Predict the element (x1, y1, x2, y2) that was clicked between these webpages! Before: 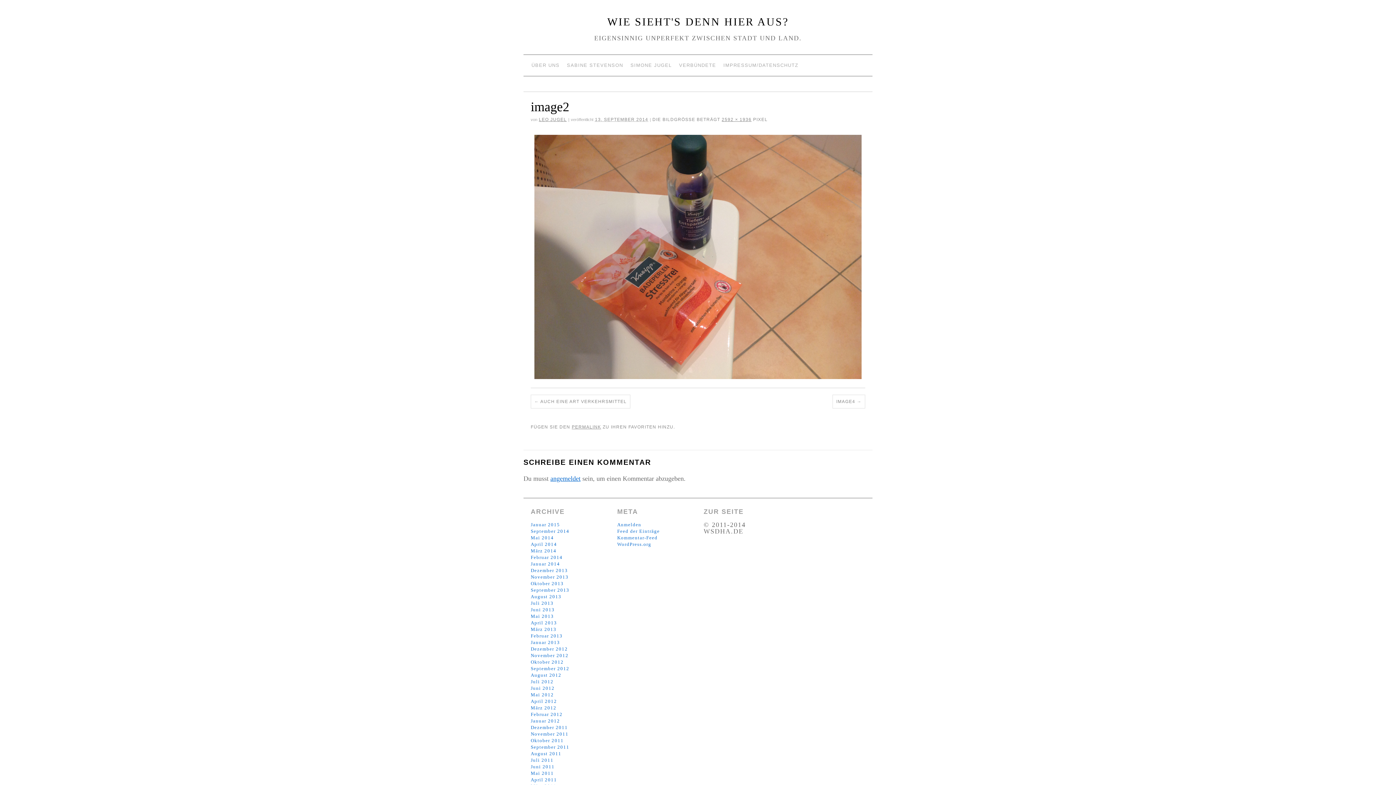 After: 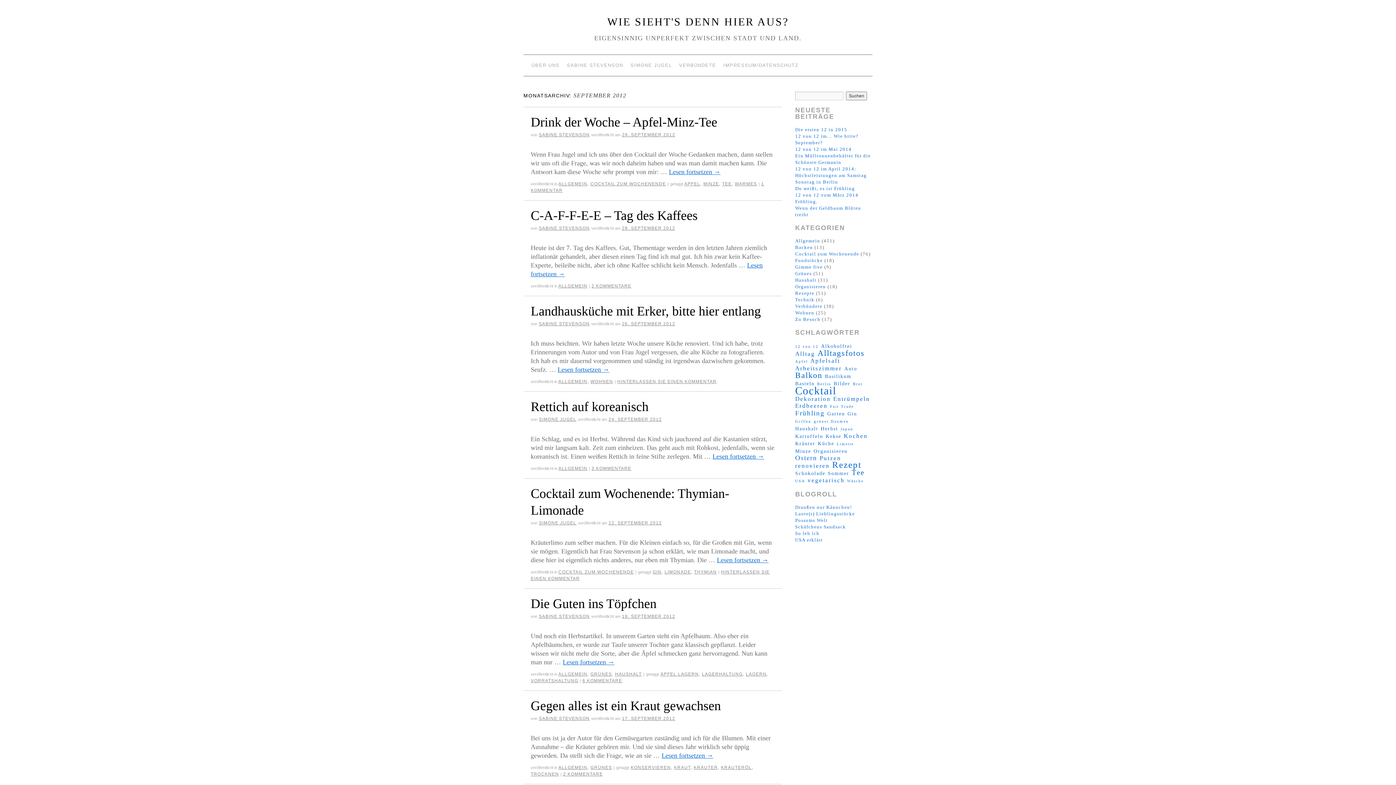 Action: label: September 2012 bbox: (530, 666, 569, 671)